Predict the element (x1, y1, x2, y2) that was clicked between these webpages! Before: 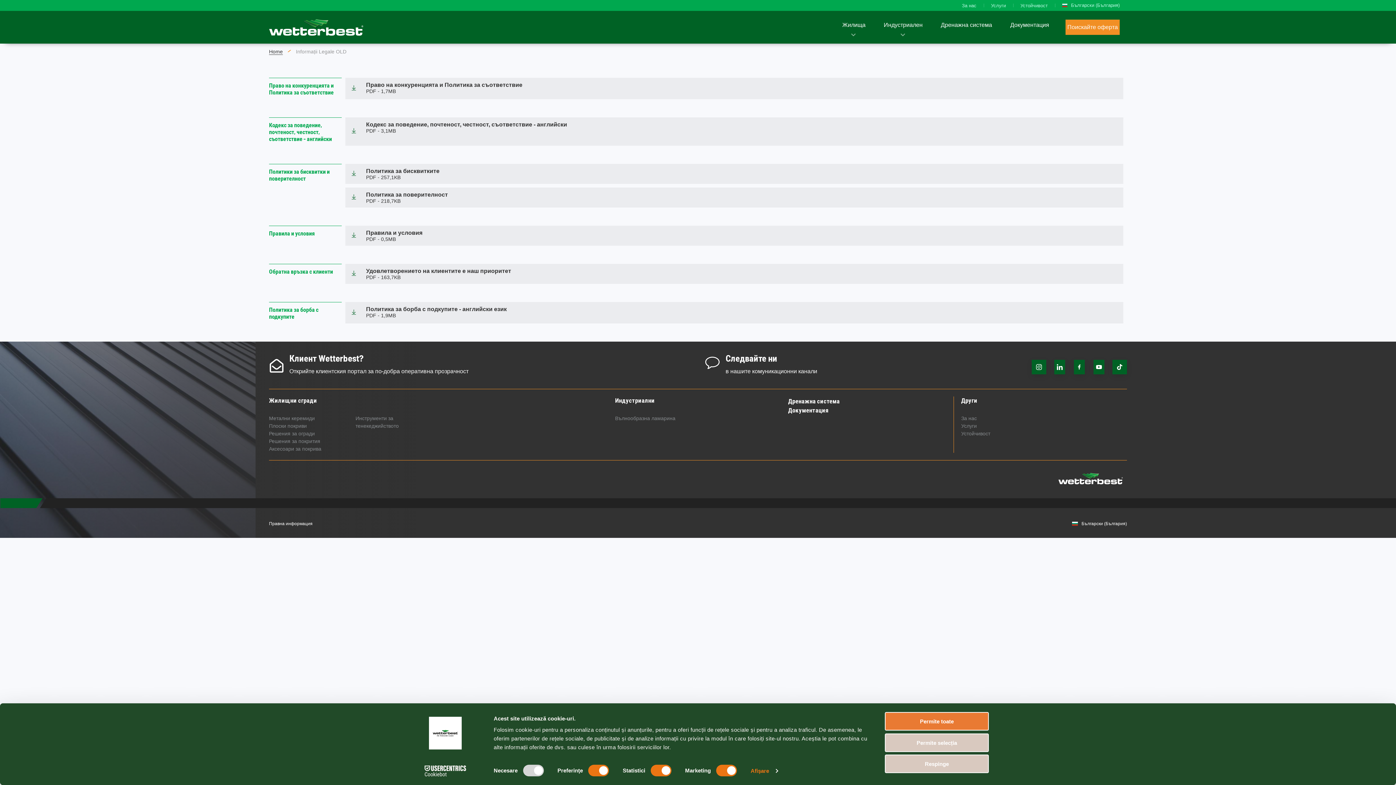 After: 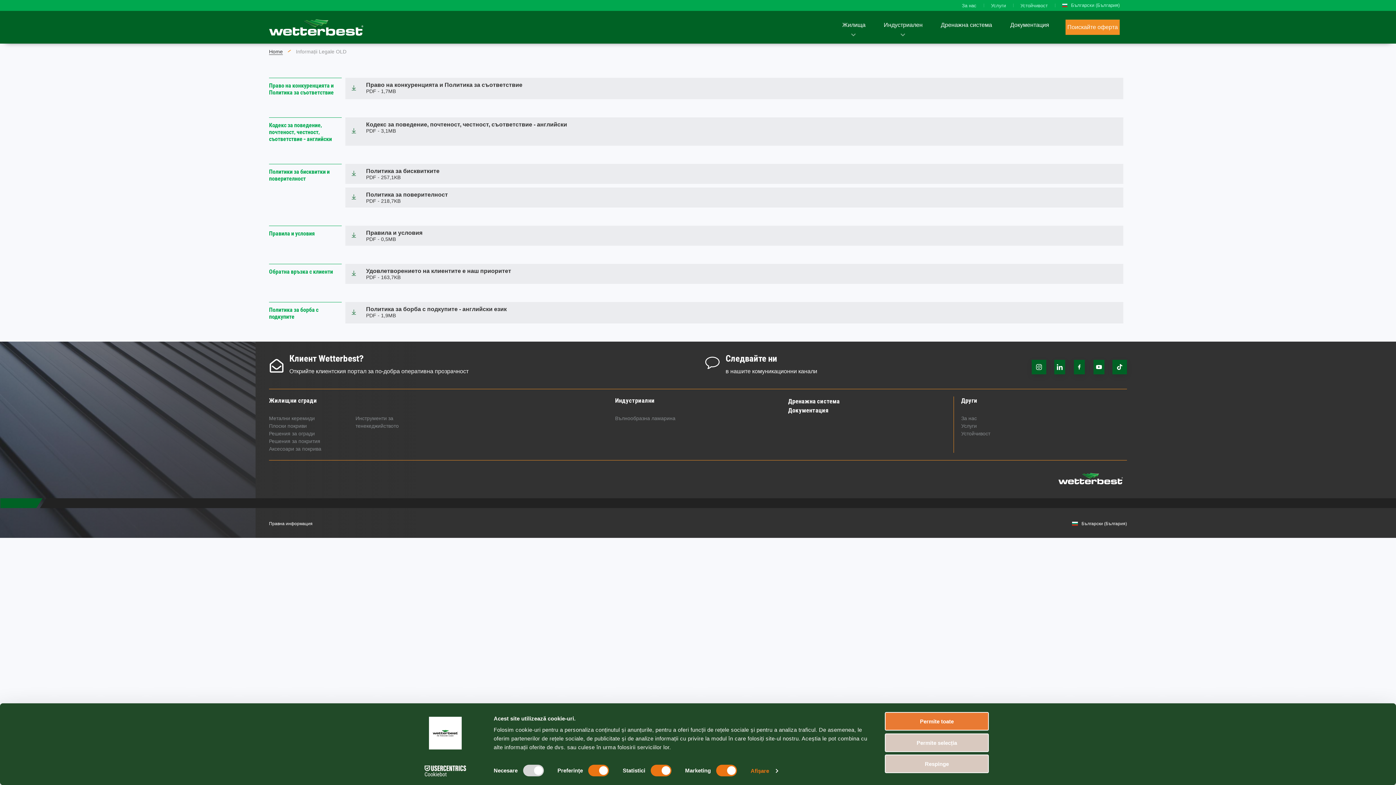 Action: bbox: (366, 306, 506, 312) label: Политика за борба с подкупите - английски език